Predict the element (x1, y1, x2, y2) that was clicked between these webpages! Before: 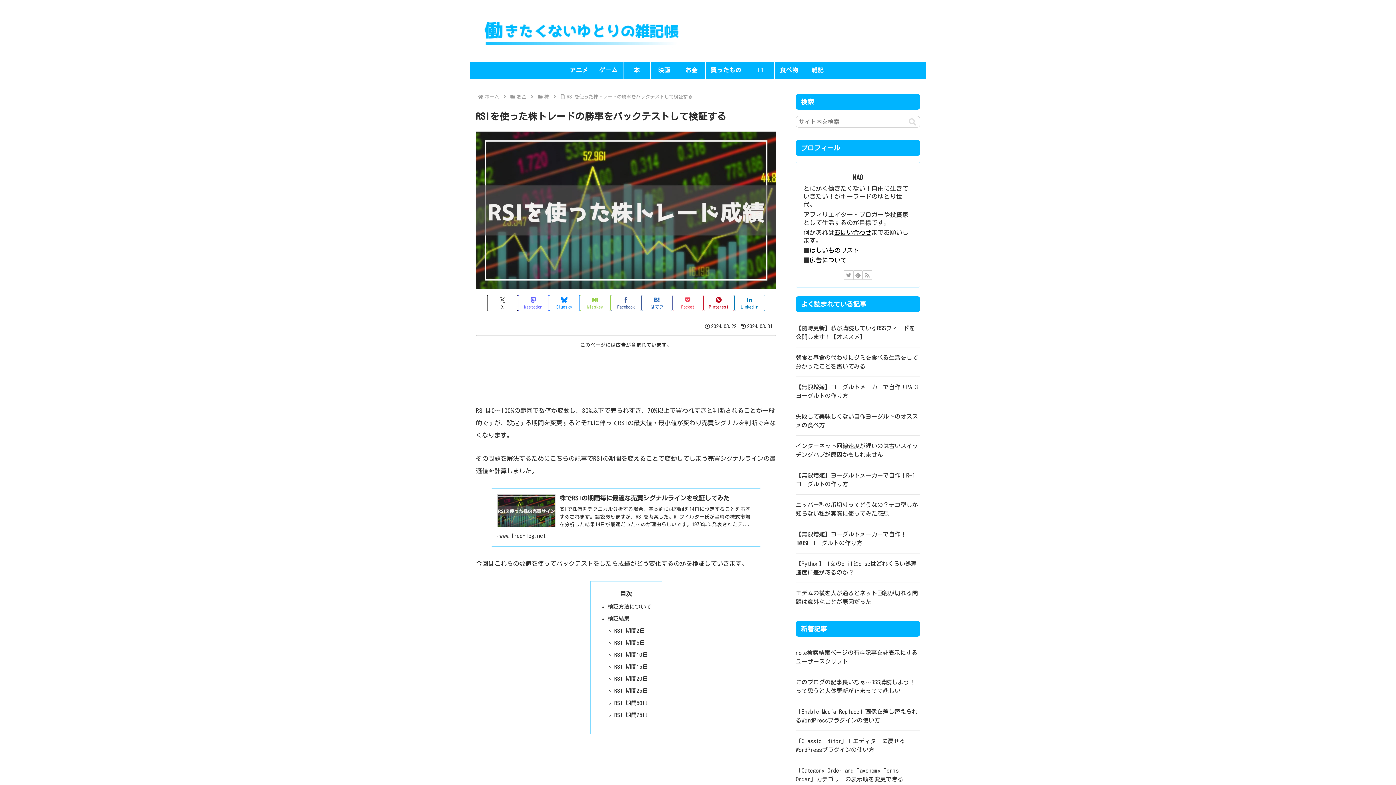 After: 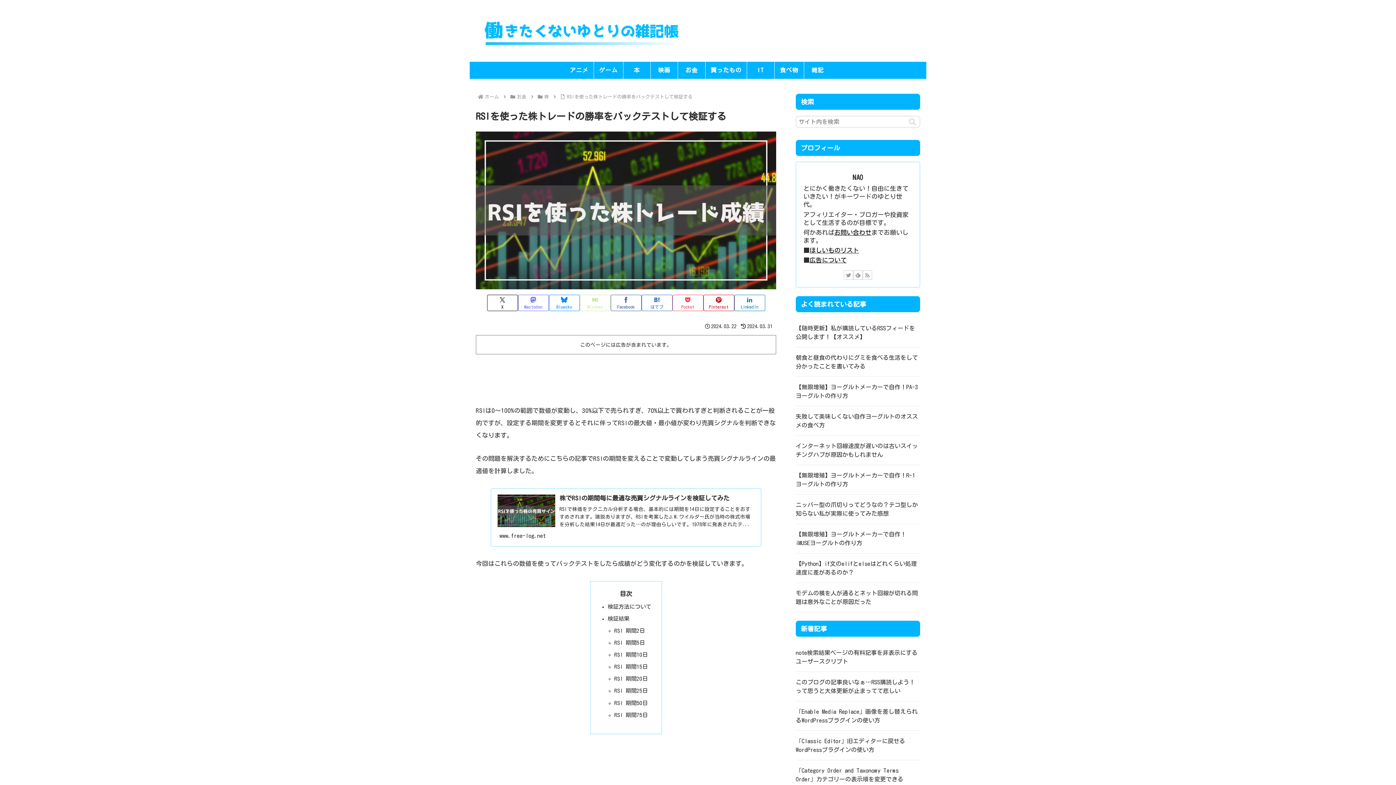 Action: label: Misskeyでシェア bbox: (579, 294, 610, 311)